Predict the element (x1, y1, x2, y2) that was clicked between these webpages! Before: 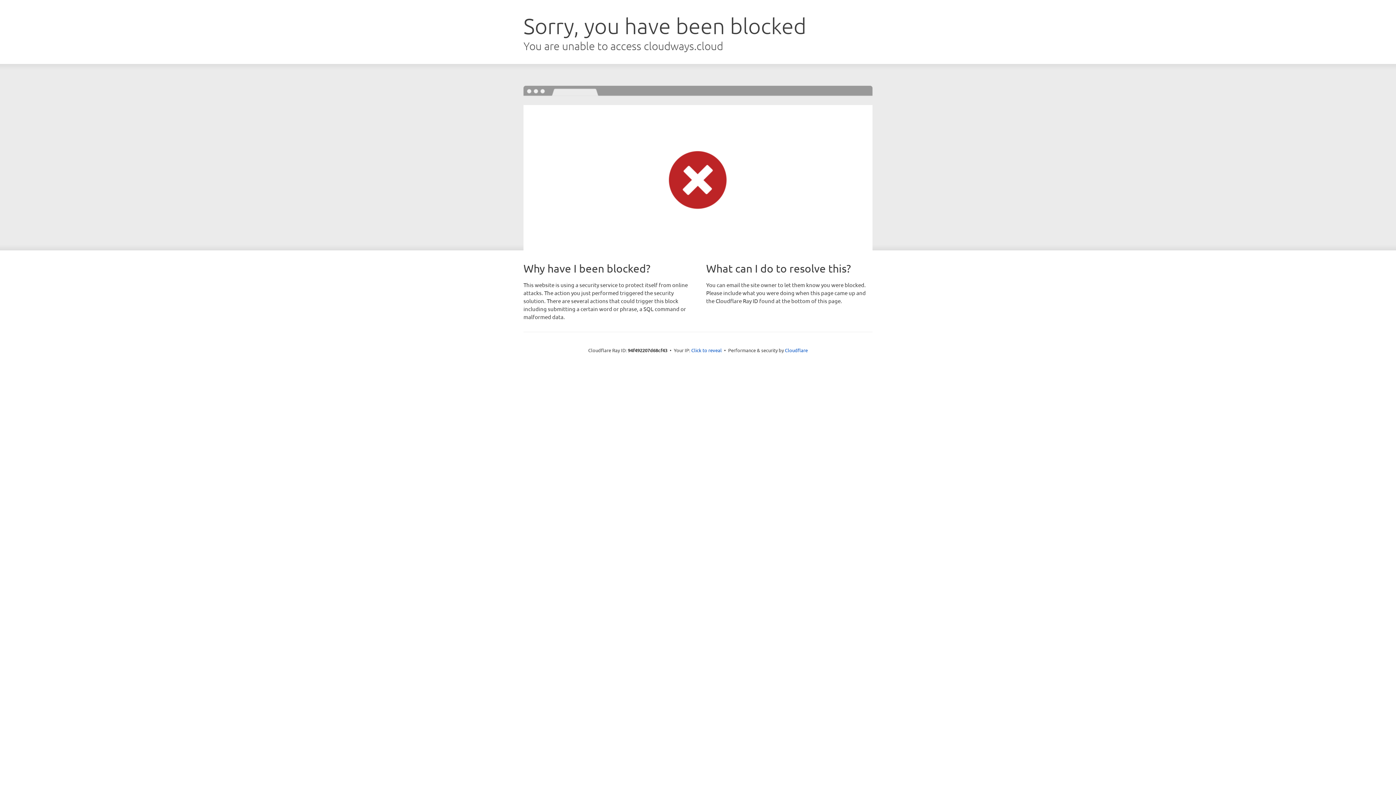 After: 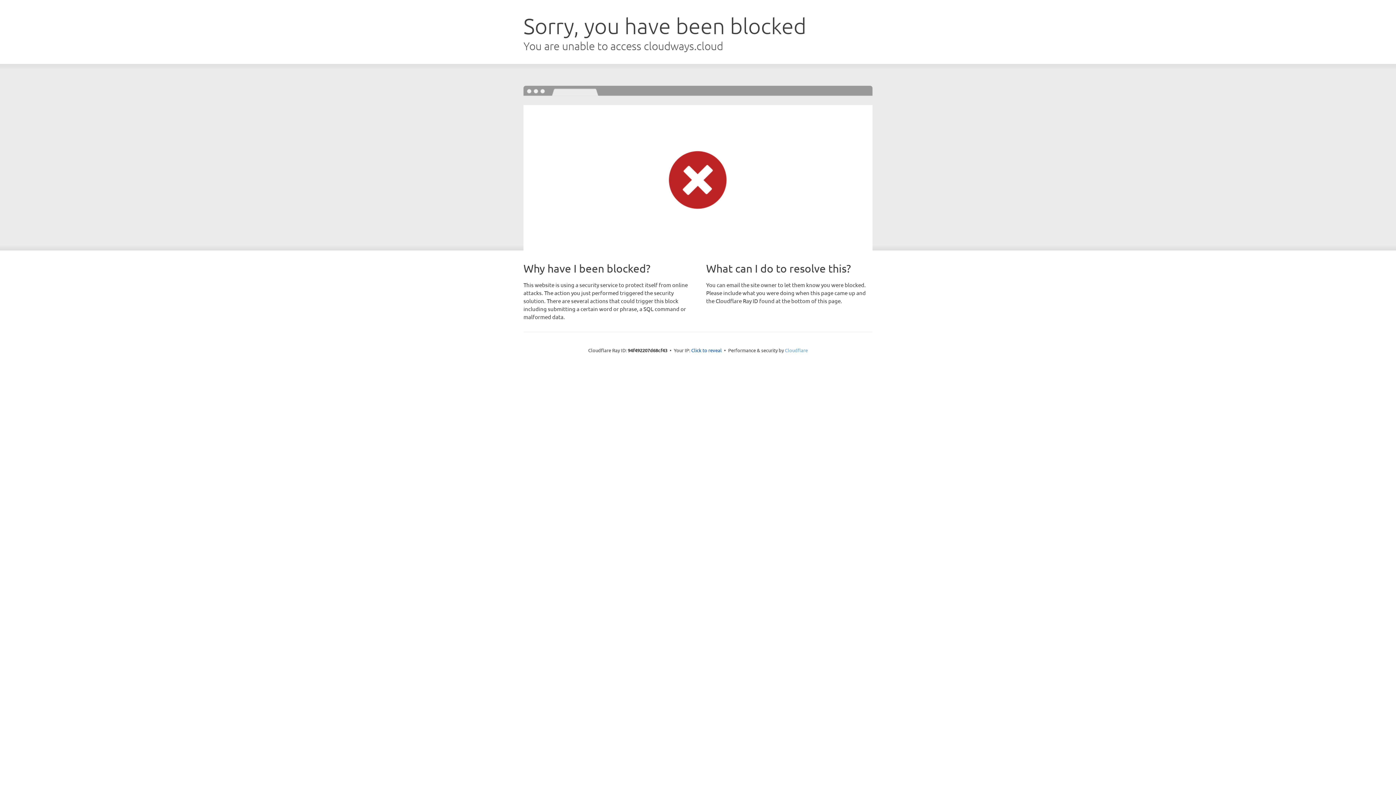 Action: bbox: (785, 347, 808, 353) label: Cloudflare